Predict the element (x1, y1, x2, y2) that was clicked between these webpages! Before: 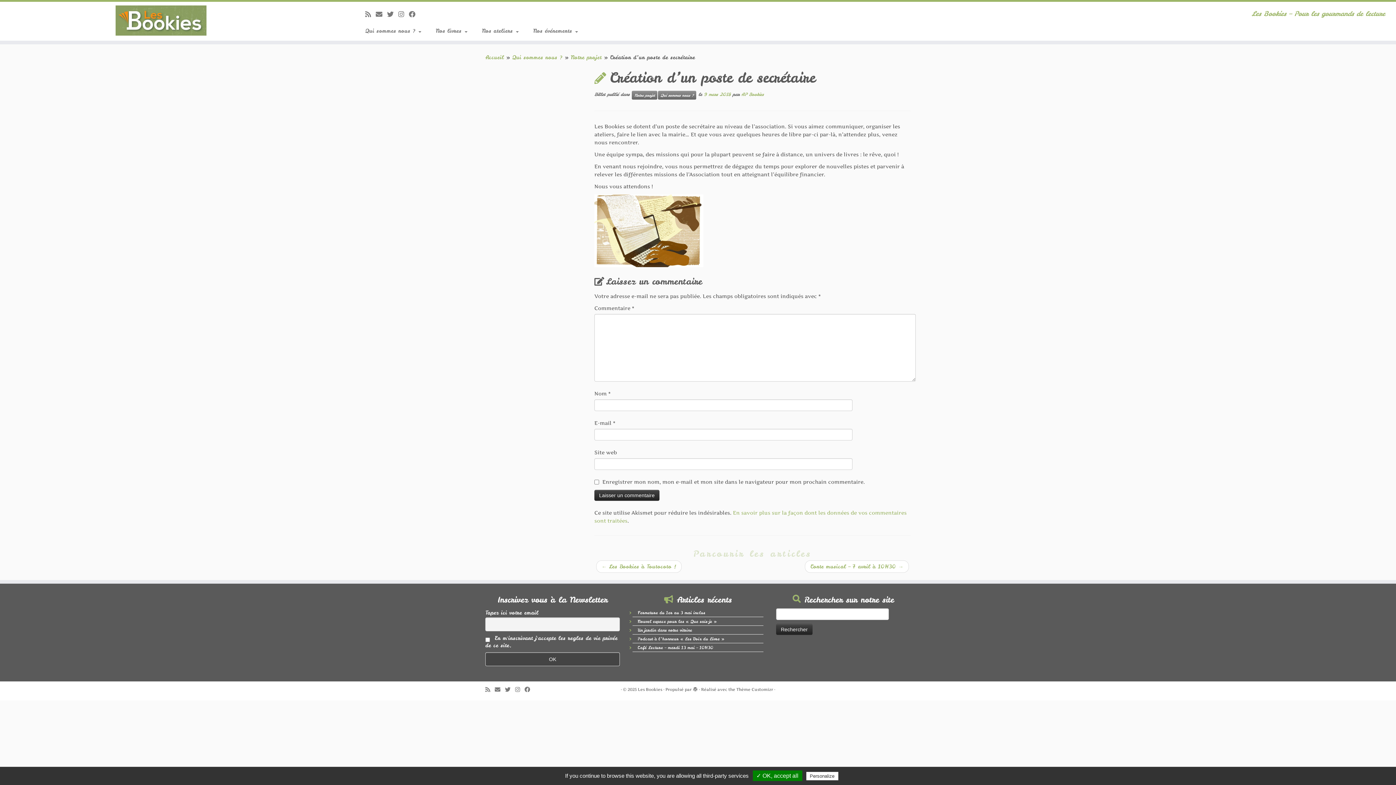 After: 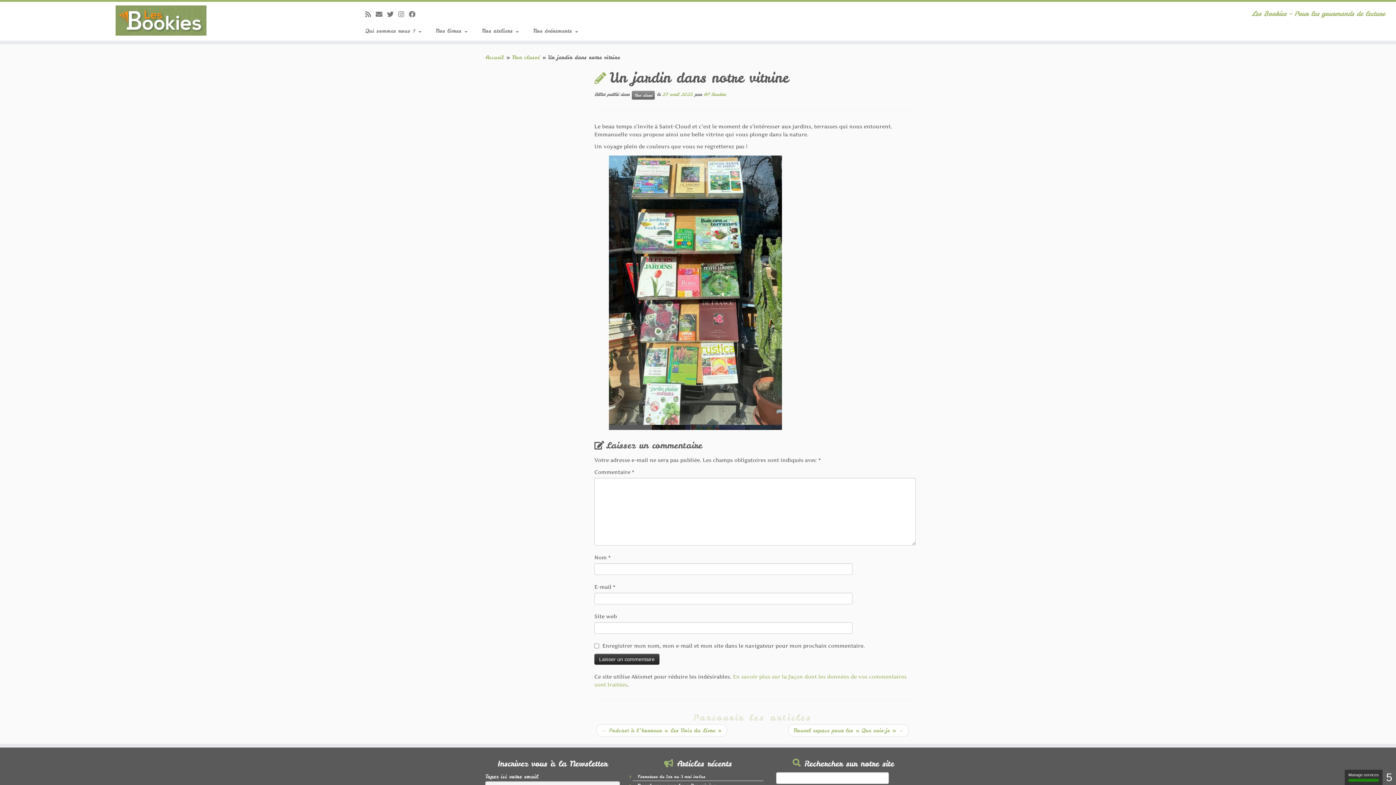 Action: label: Un jardin dans notre vitrine bbox: (637, 628, 692, 633)